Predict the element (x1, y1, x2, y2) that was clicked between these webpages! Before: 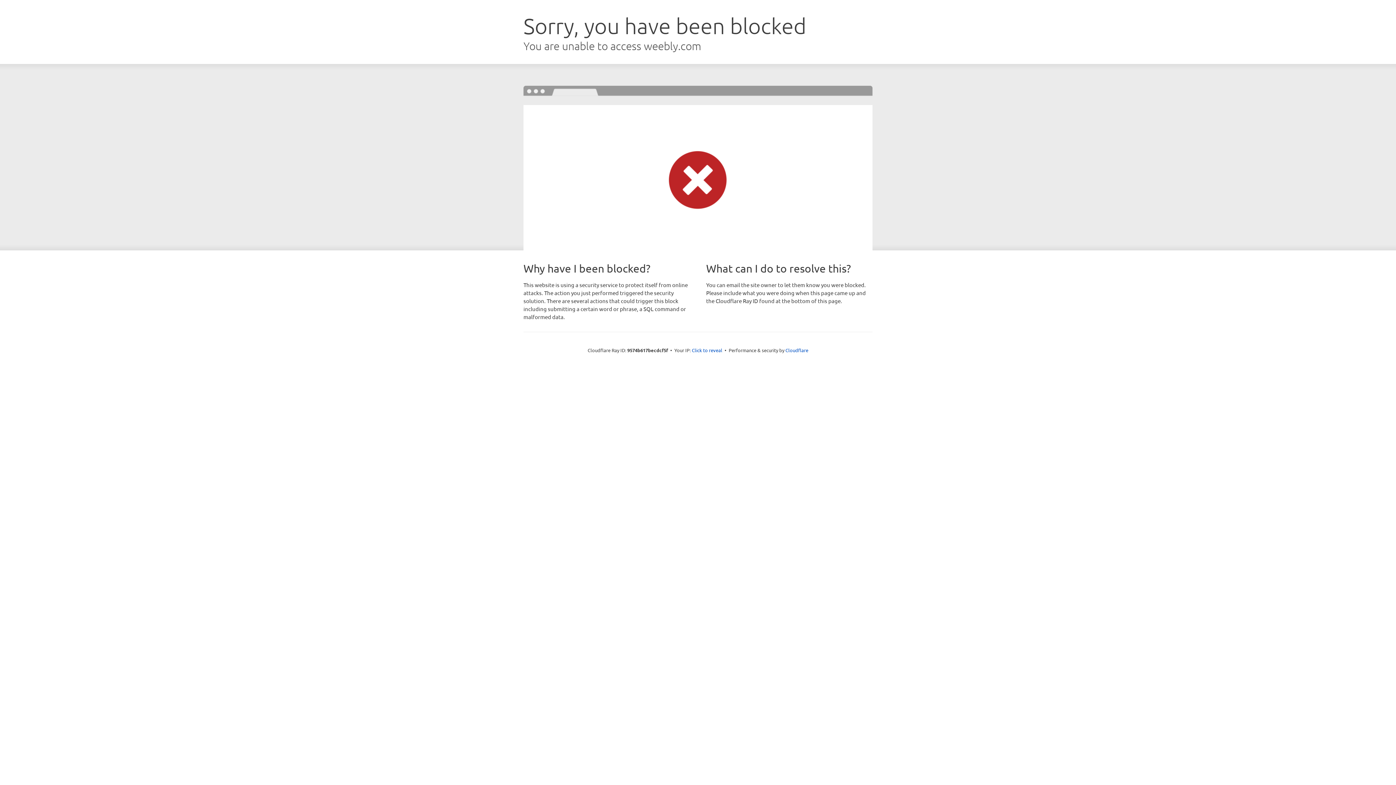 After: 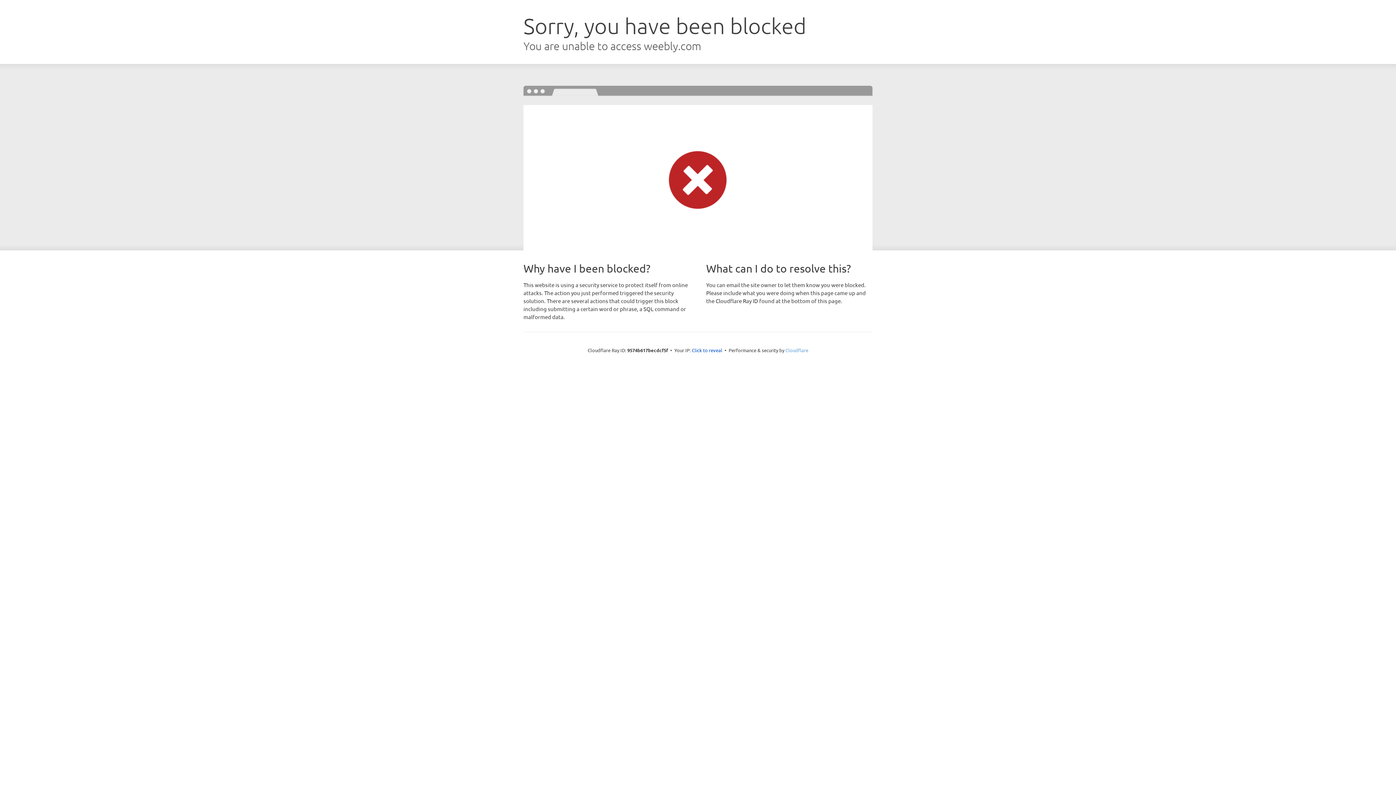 Action: bbox: (785, 347, 808, 353) label: Cloudflare